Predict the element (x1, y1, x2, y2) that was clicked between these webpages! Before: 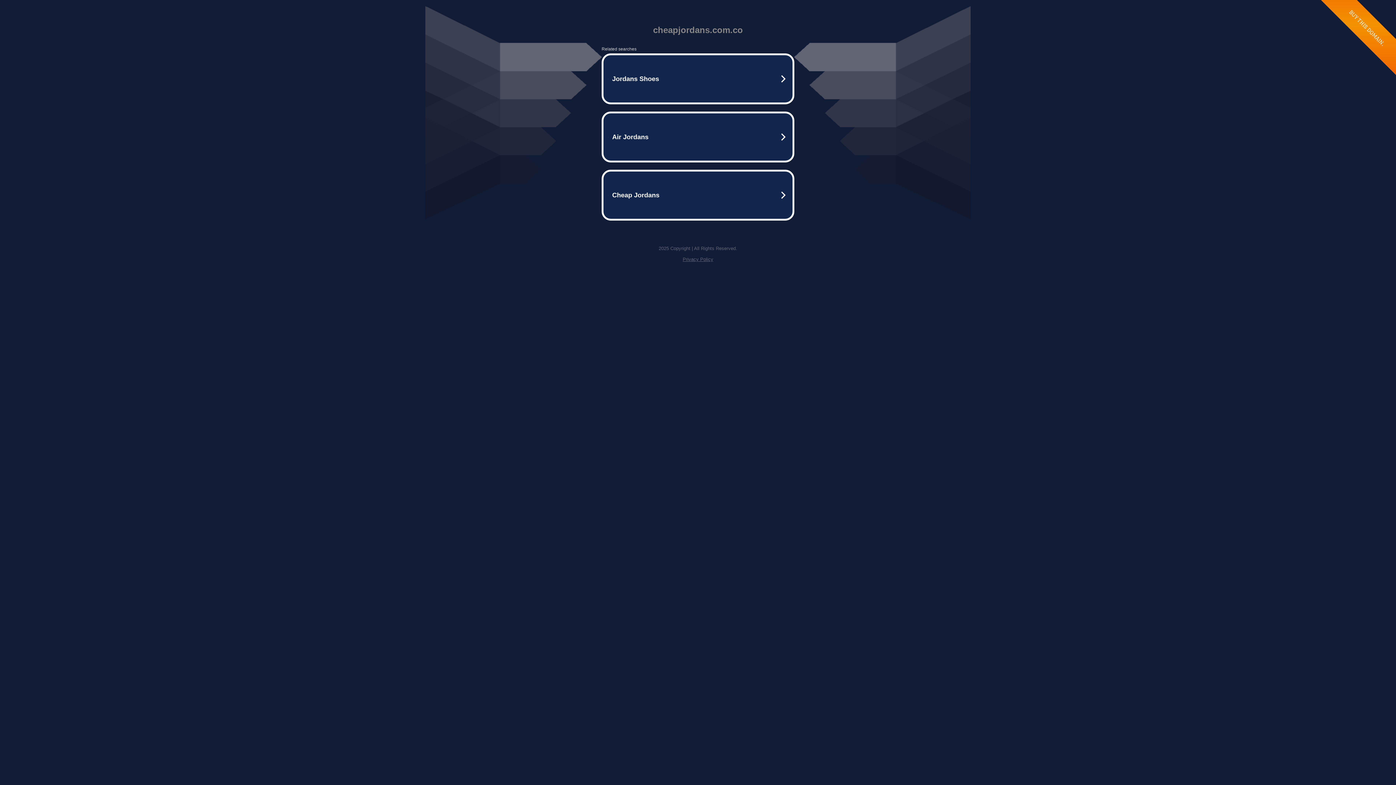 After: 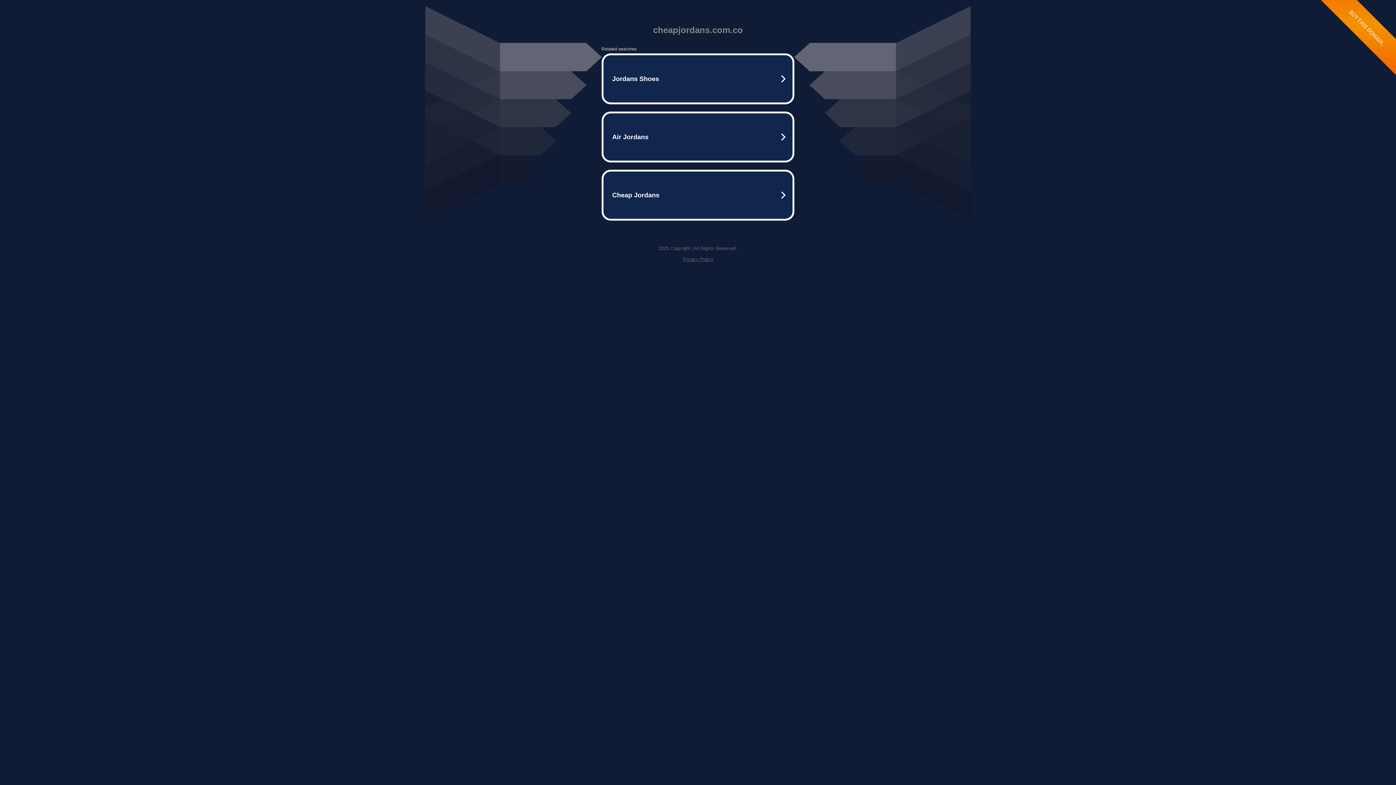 Action: bbox: (682, 256, 713, 262) label: Privacy Policy